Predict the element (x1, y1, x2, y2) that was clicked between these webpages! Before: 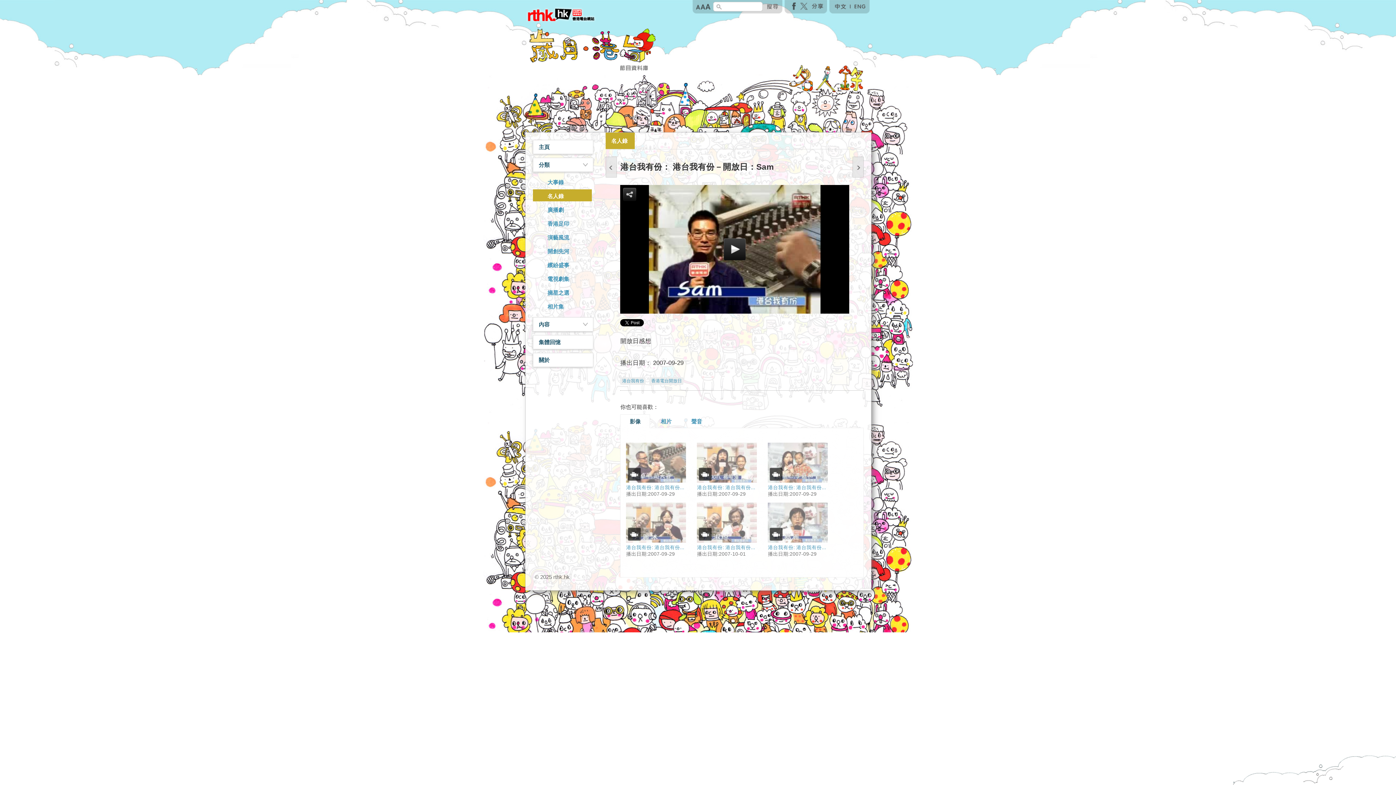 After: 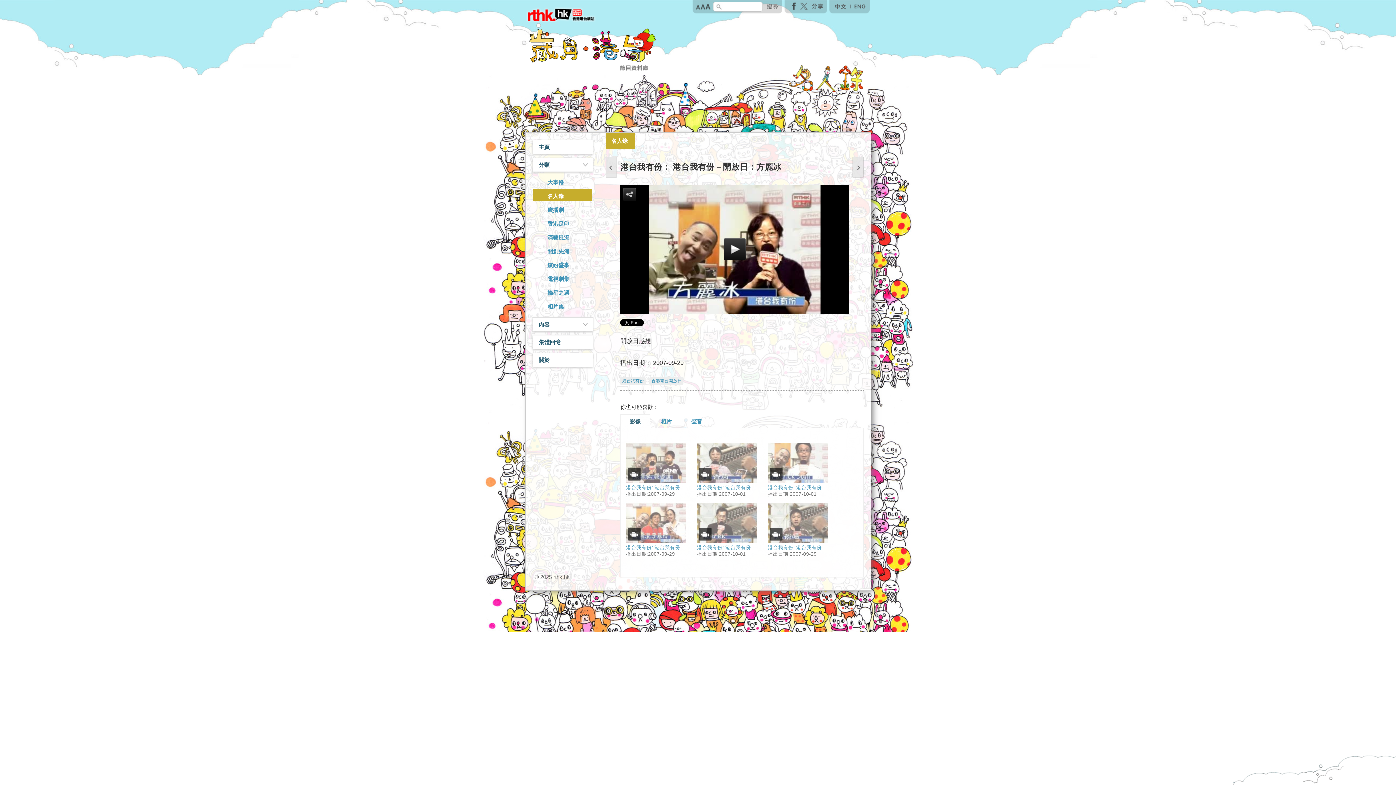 Action: bbox: (626, 544, 686, 550) label: 港台我有份: 港台我有份...